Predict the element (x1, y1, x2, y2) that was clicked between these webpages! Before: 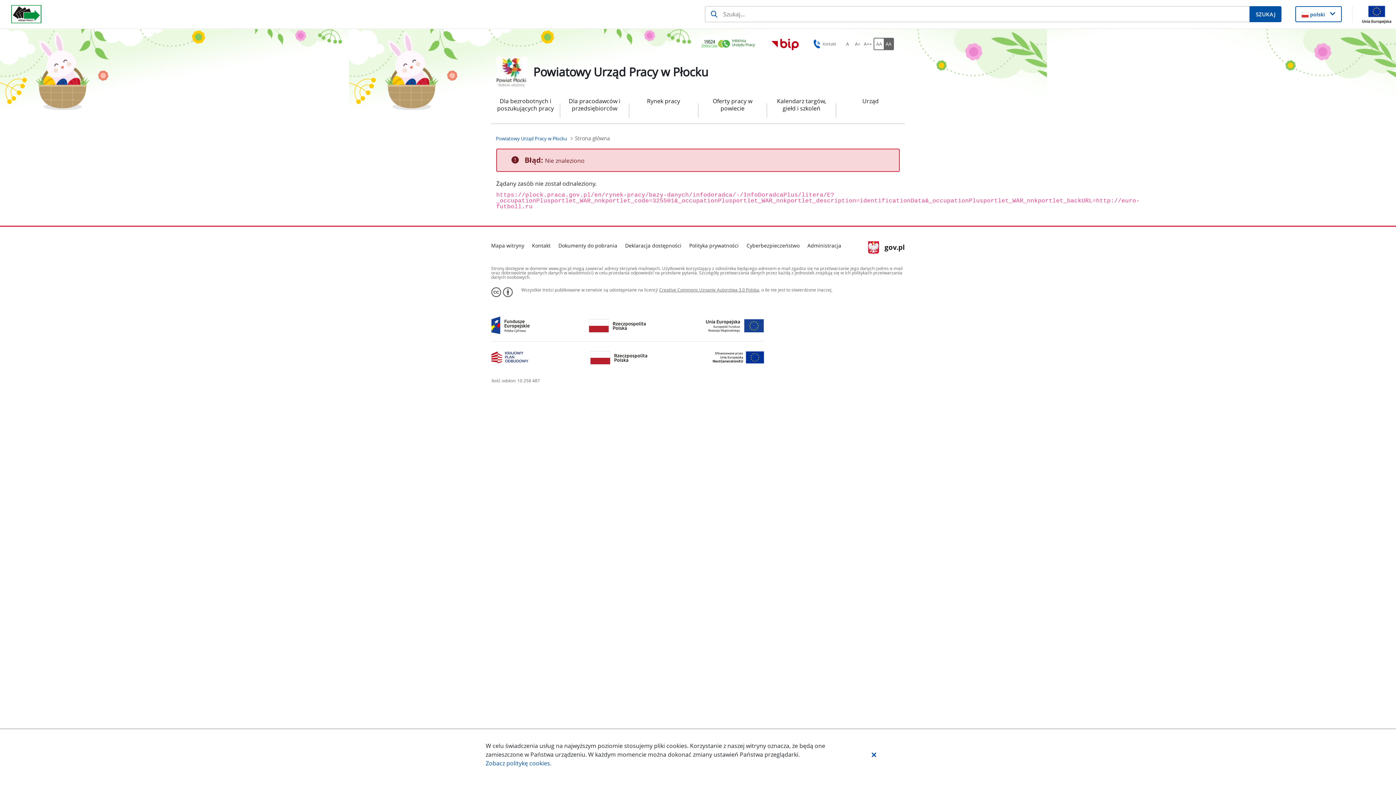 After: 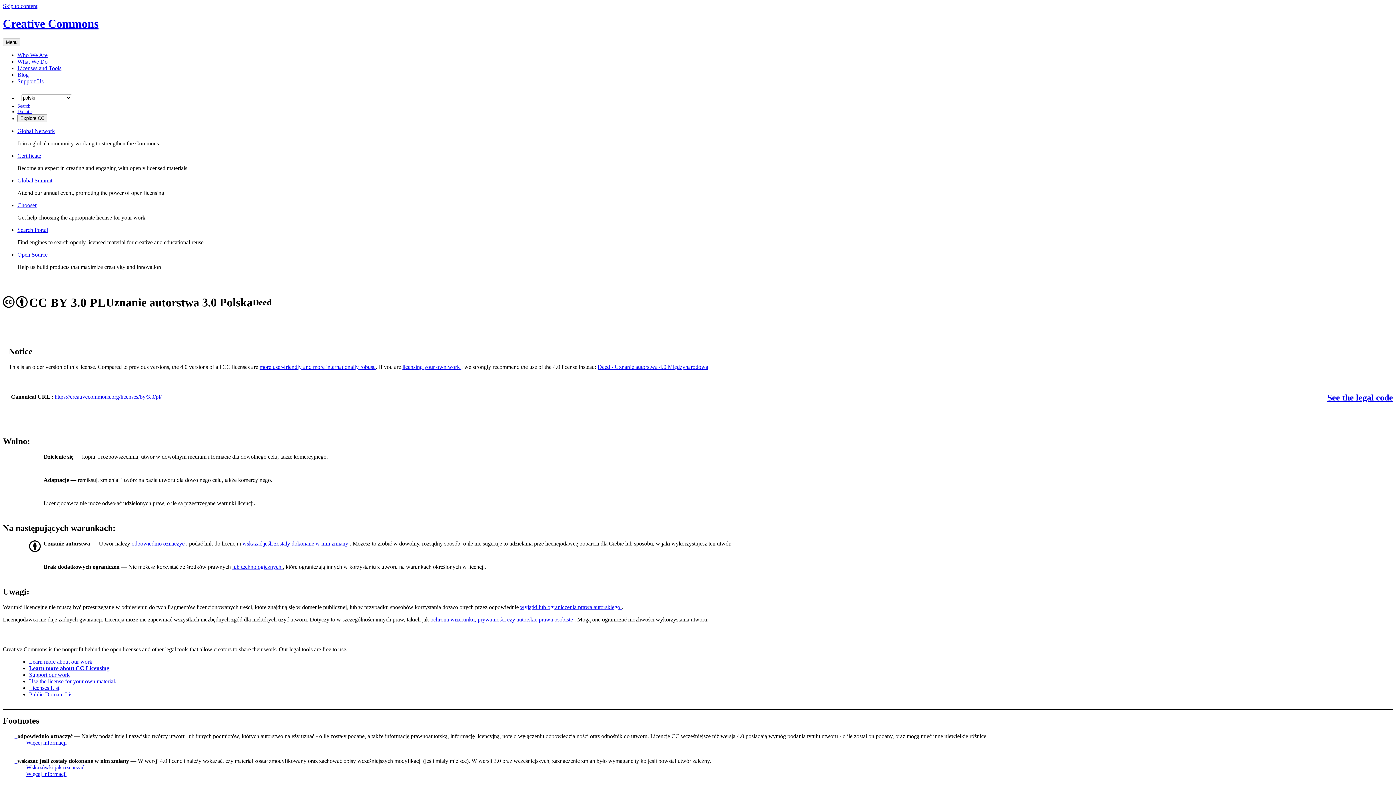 Action: bbox: (659, 286, 759, 293) label: Creative Commons Uznanie Autorstwa 3.0 Polska